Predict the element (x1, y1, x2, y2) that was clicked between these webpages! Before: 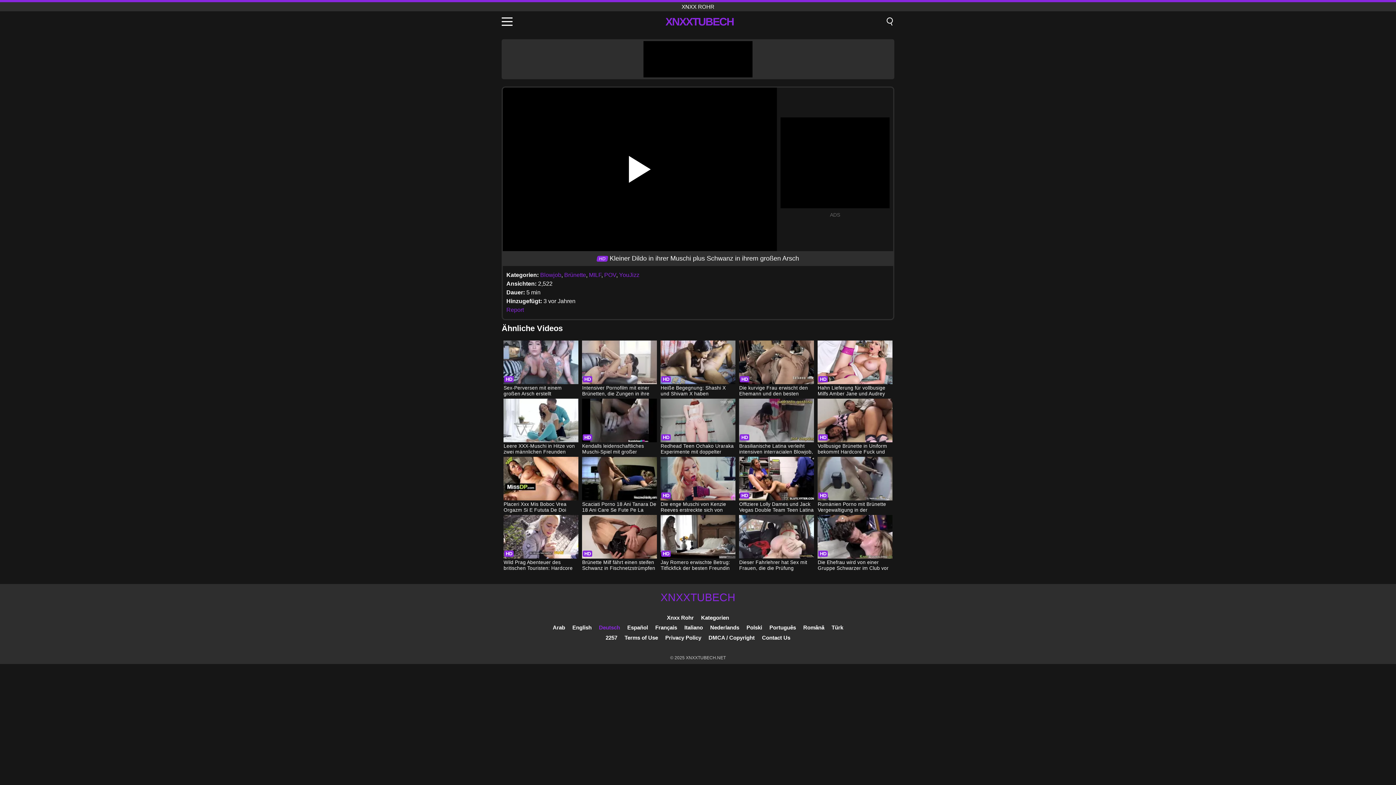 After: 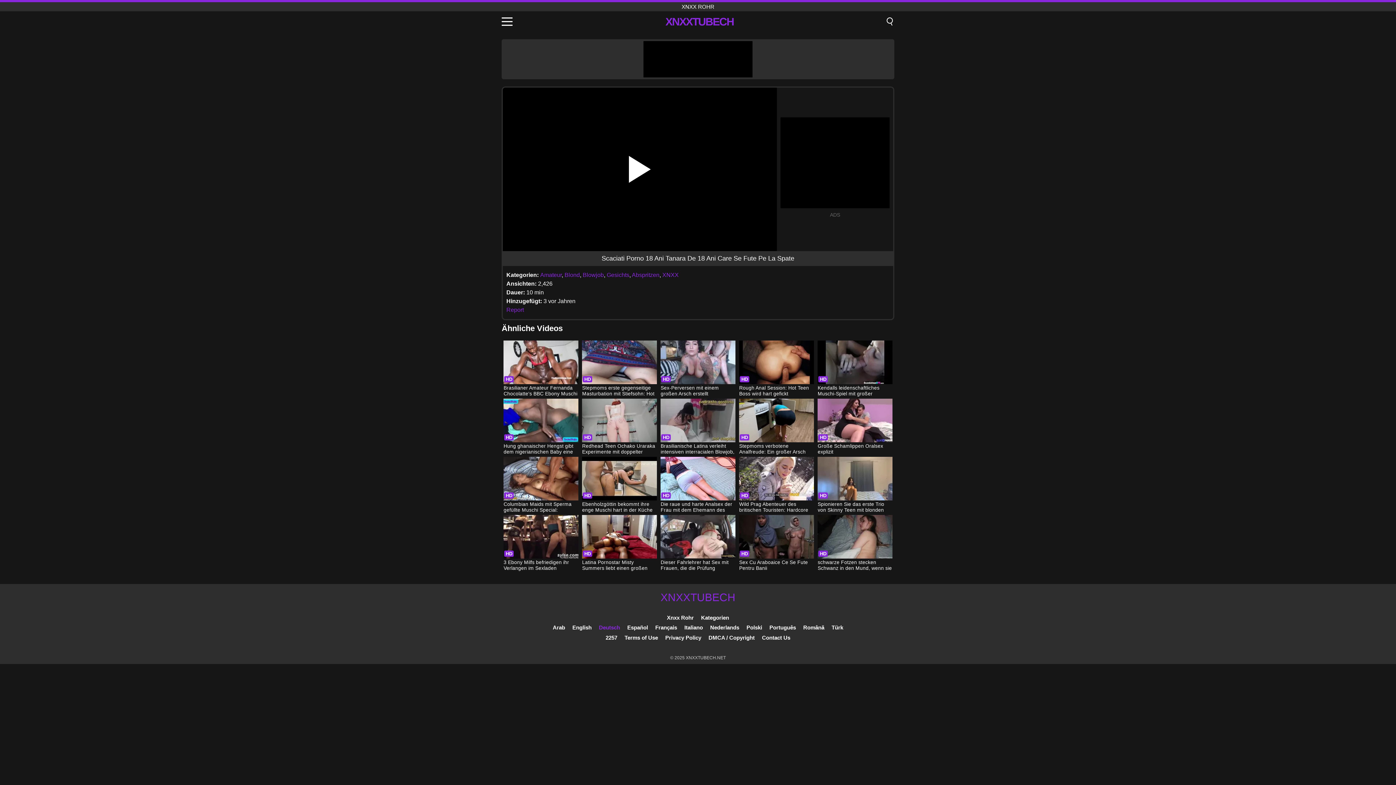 Action: bbox: (582, 457, 656, 514) label: Scaciati Porno 18 Ani Tanara De 18 Ani Care Se Fute Pe La Spate